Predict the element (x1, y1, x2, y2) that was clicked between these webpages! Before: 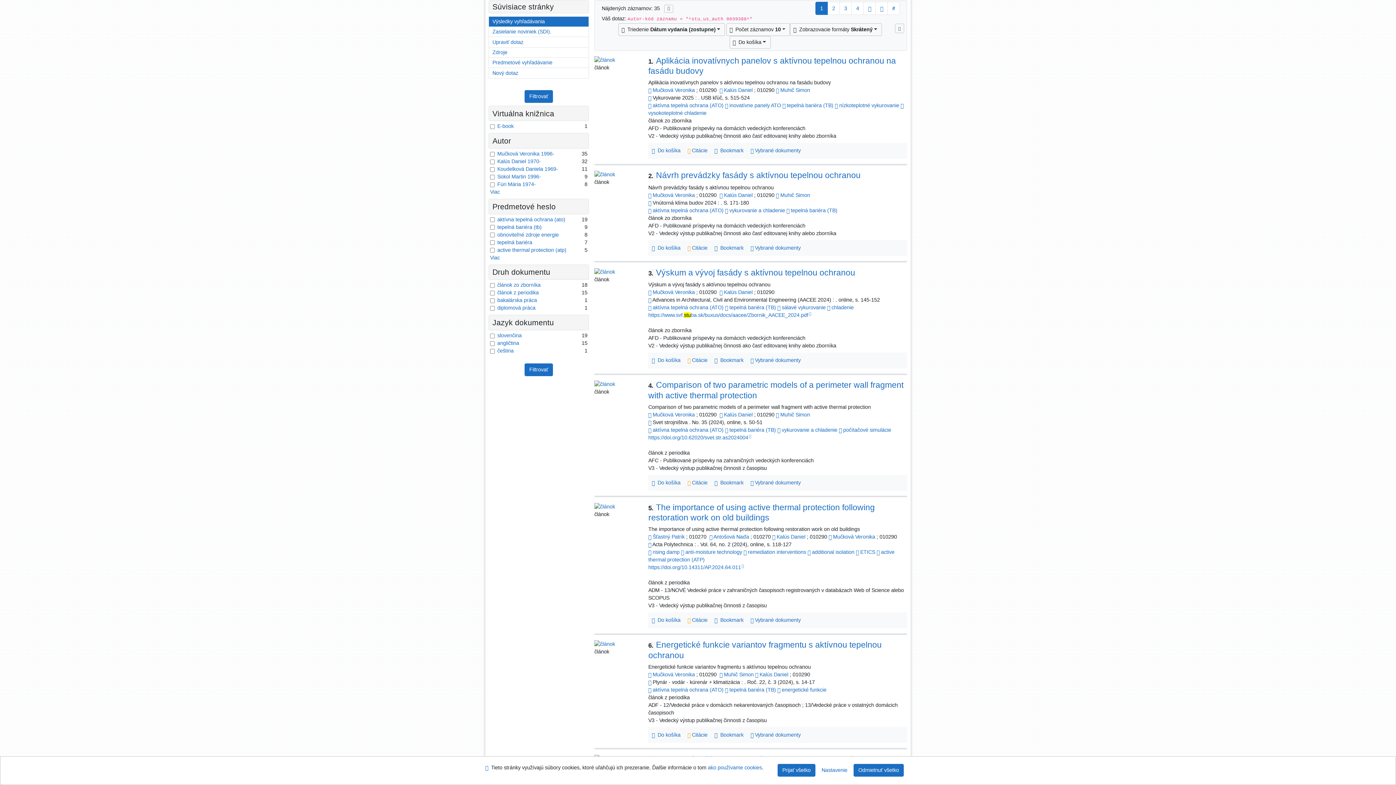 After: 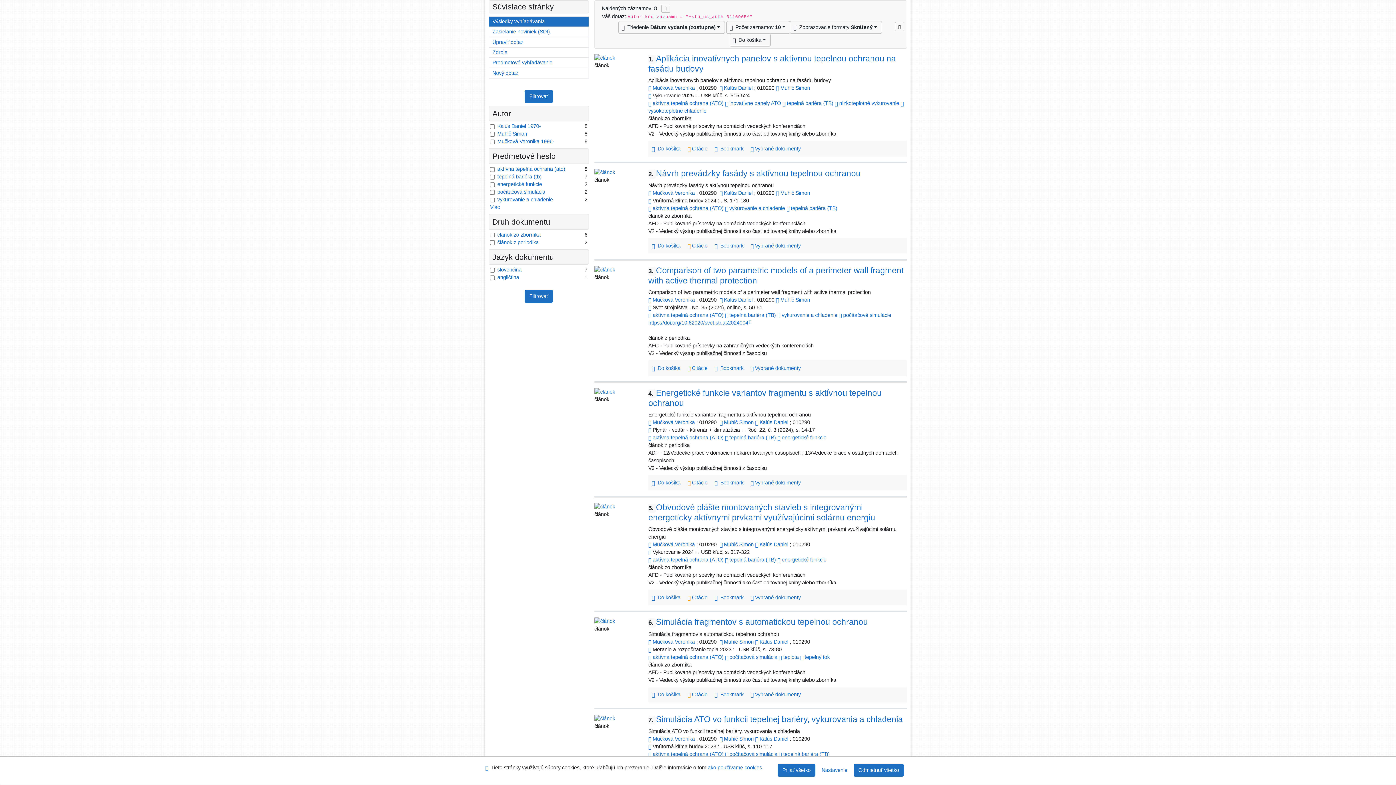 Action: label: Muhič Simon bbox: (780, 87, 810, 93)